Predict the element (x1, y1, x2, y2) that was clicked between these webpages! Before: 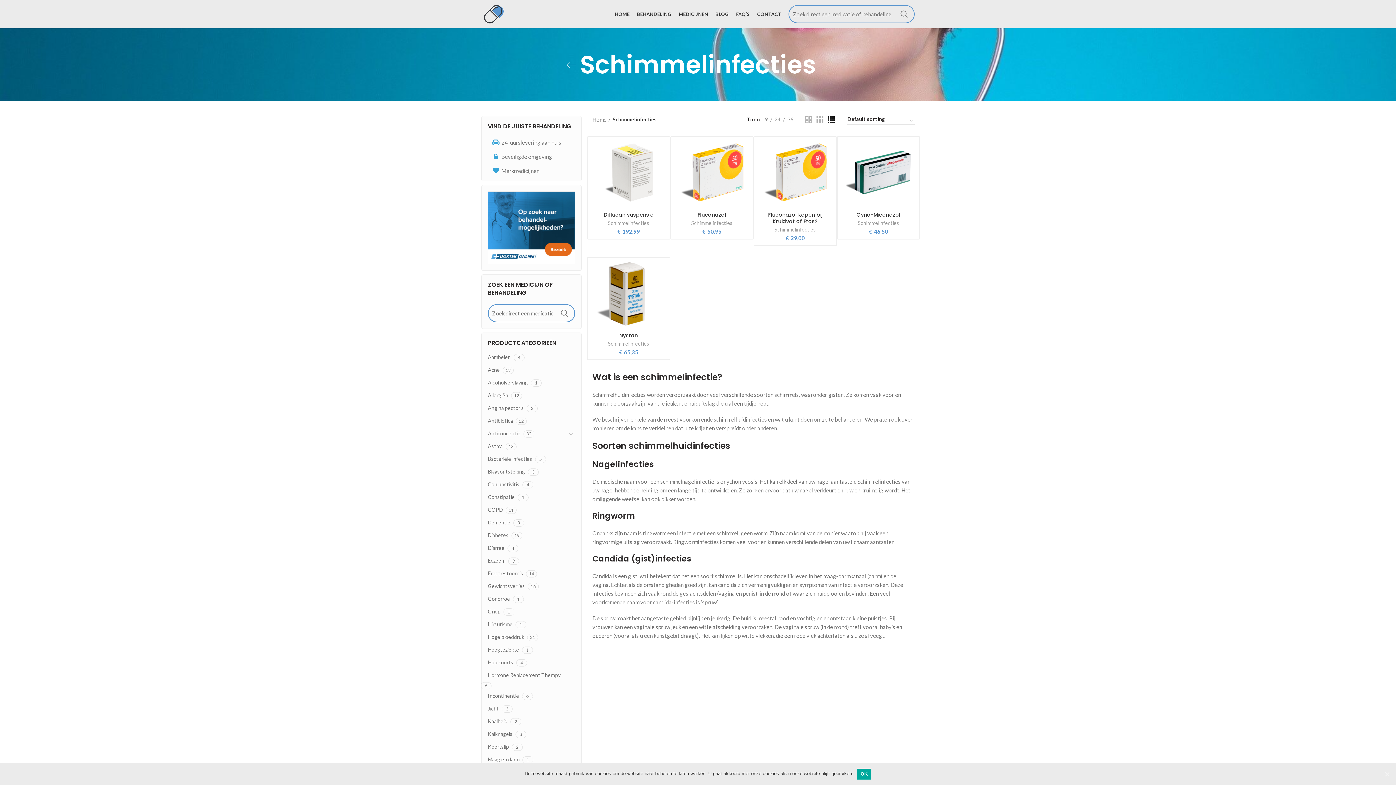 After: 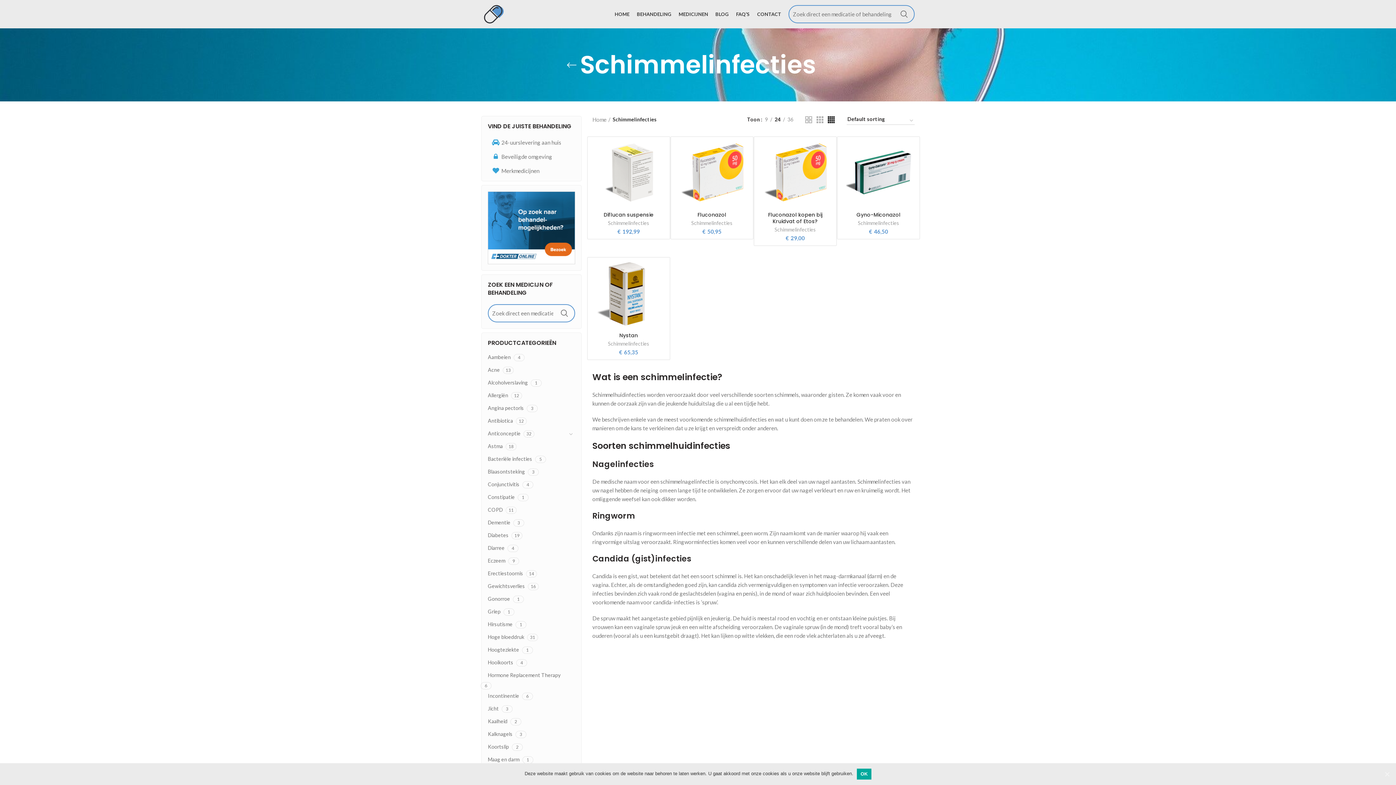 Action: label: 24 bbox: (772, 116, 783, 123)